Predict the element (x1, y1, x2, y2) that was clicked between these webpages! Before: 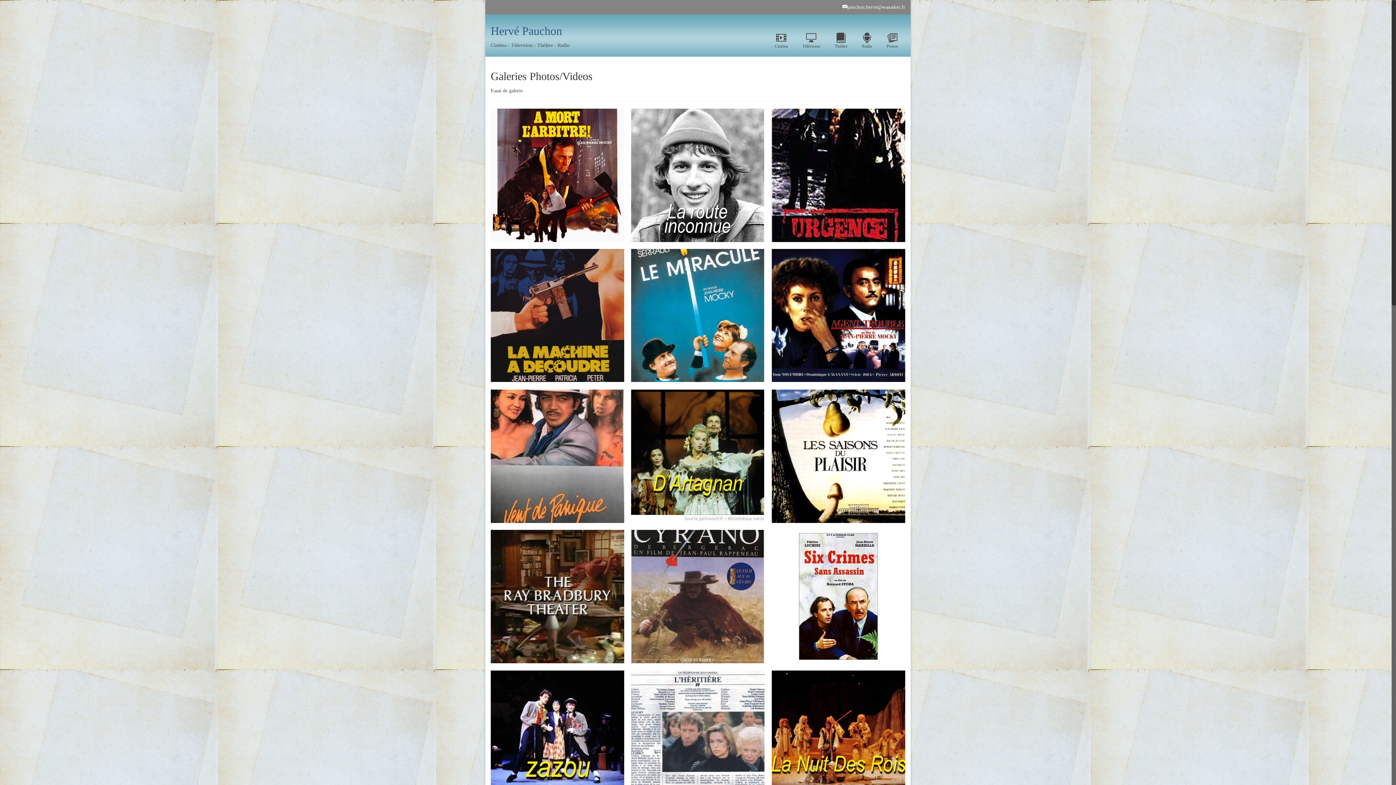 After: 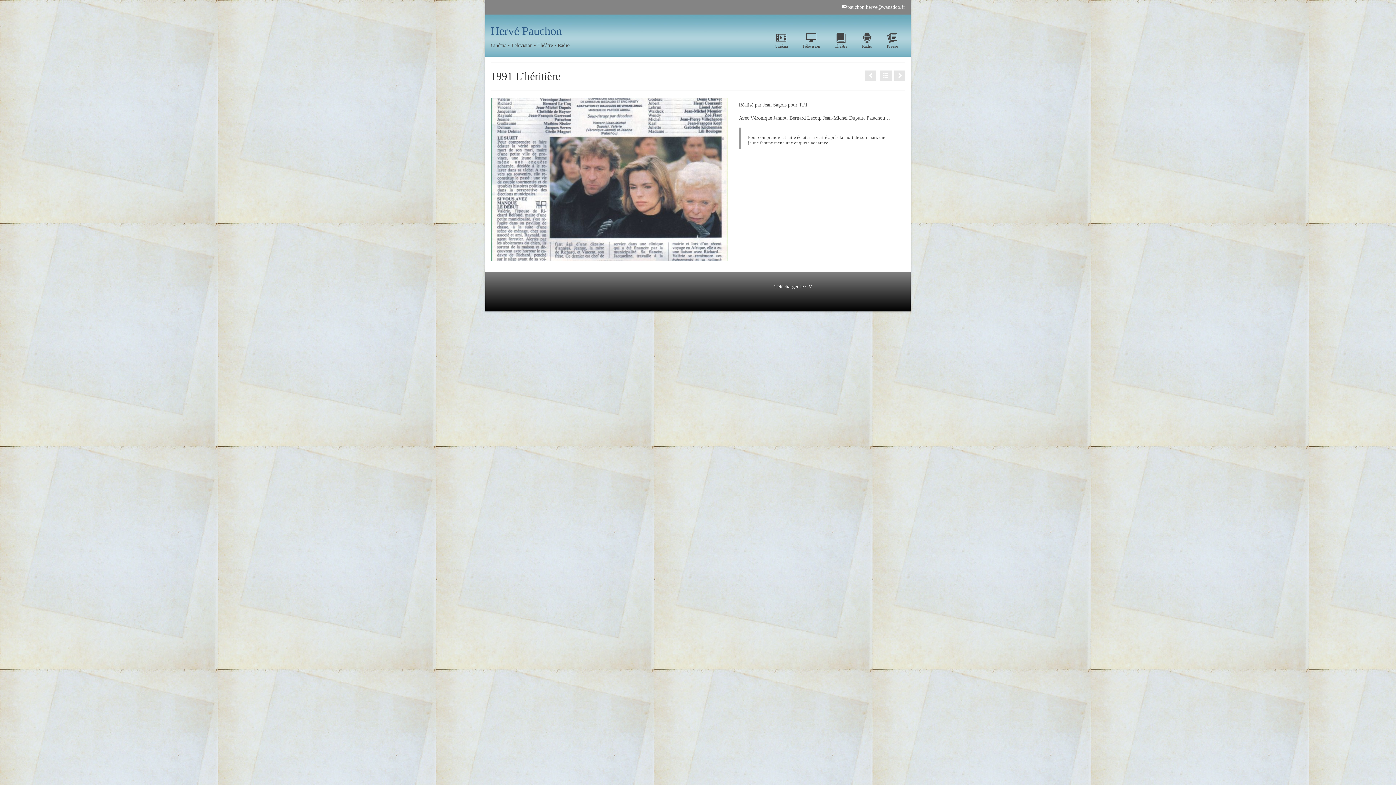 Action: bbox: (631, 670, 764, 804)